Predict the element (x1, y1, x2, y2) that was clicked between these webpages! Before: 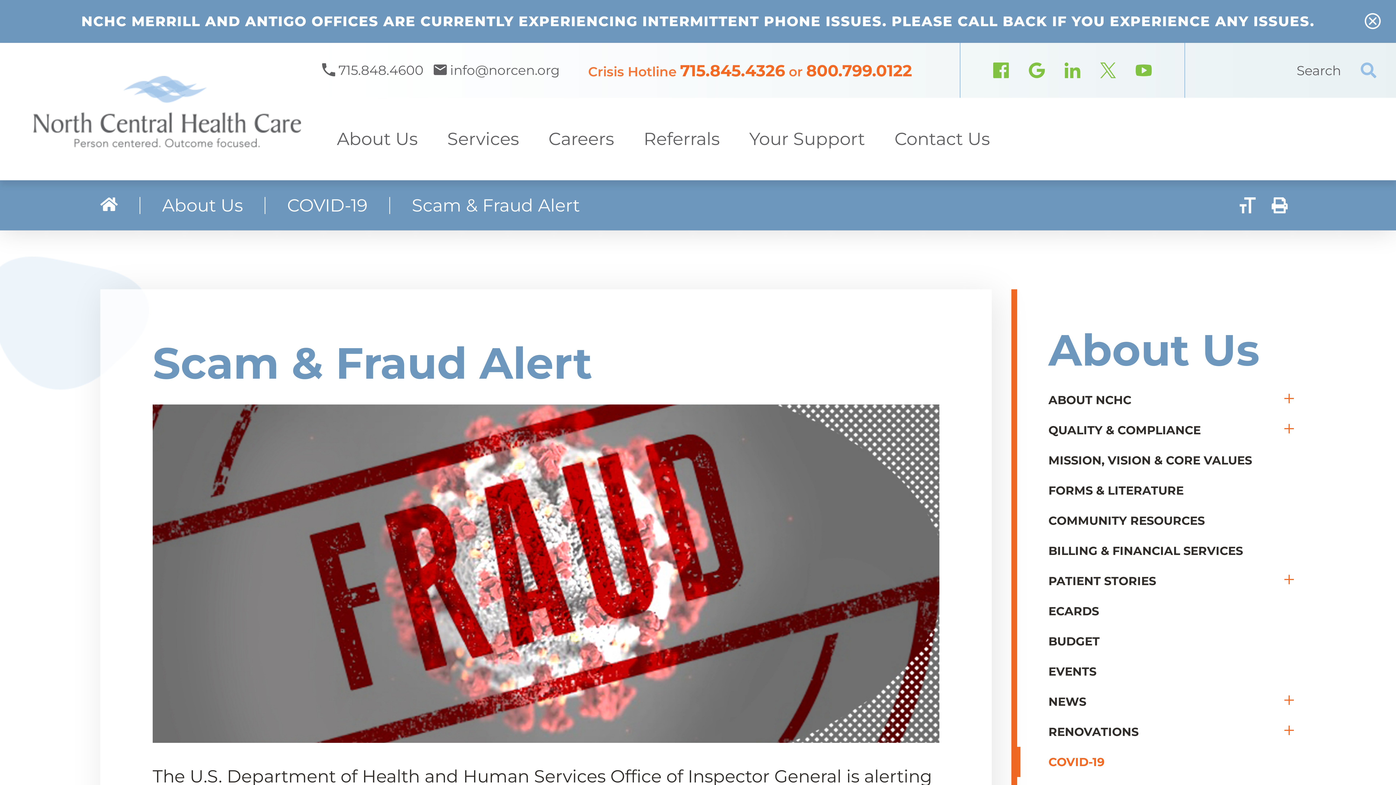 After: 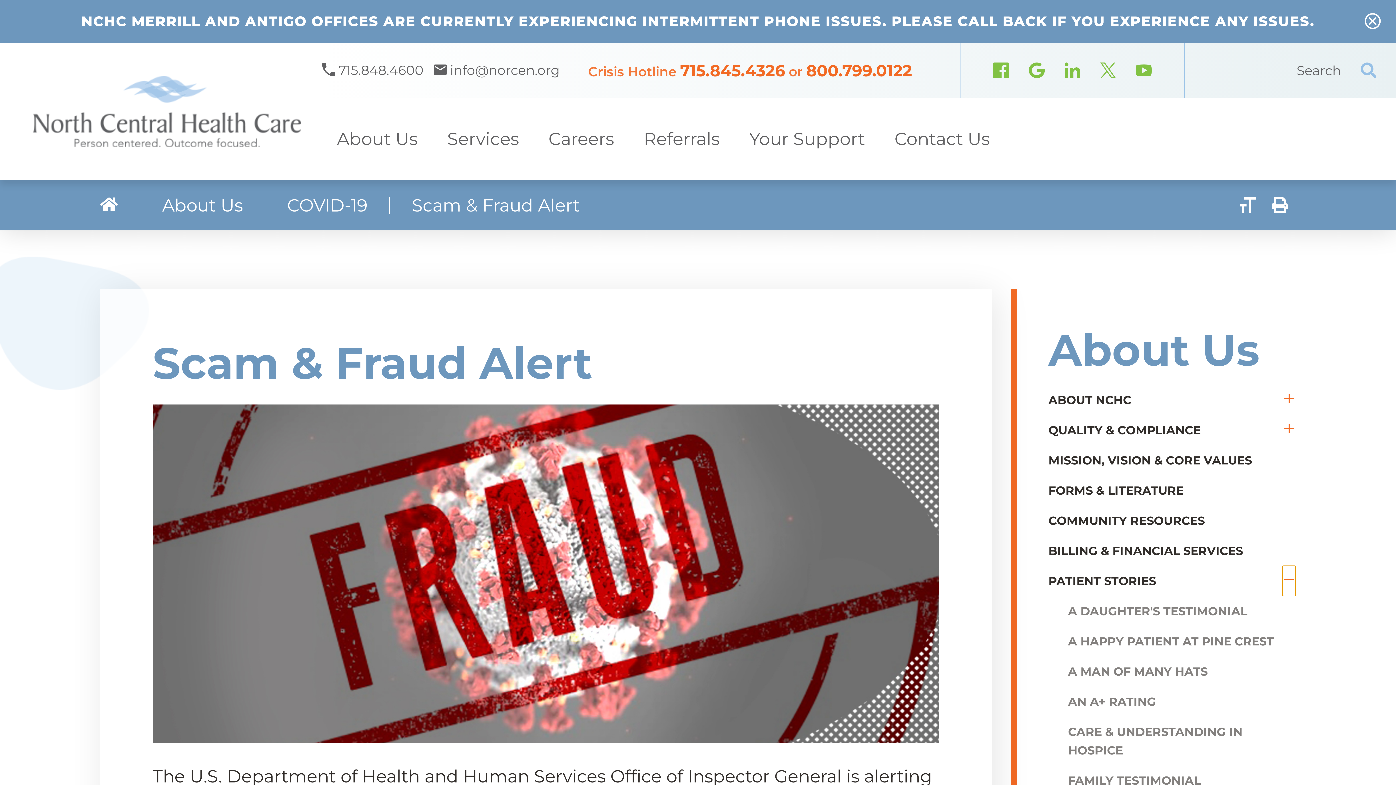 Action: bbox: (1282, 566, 1296, 596)